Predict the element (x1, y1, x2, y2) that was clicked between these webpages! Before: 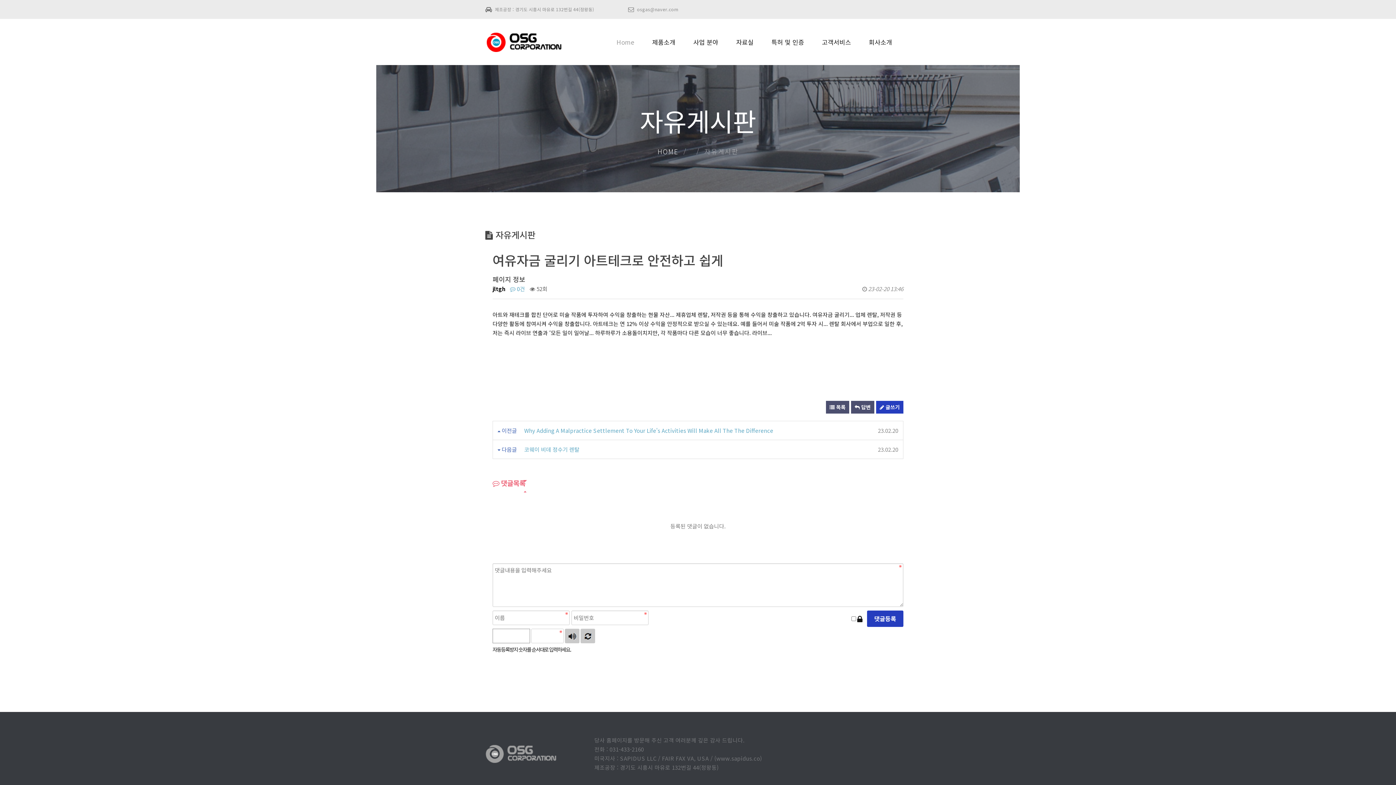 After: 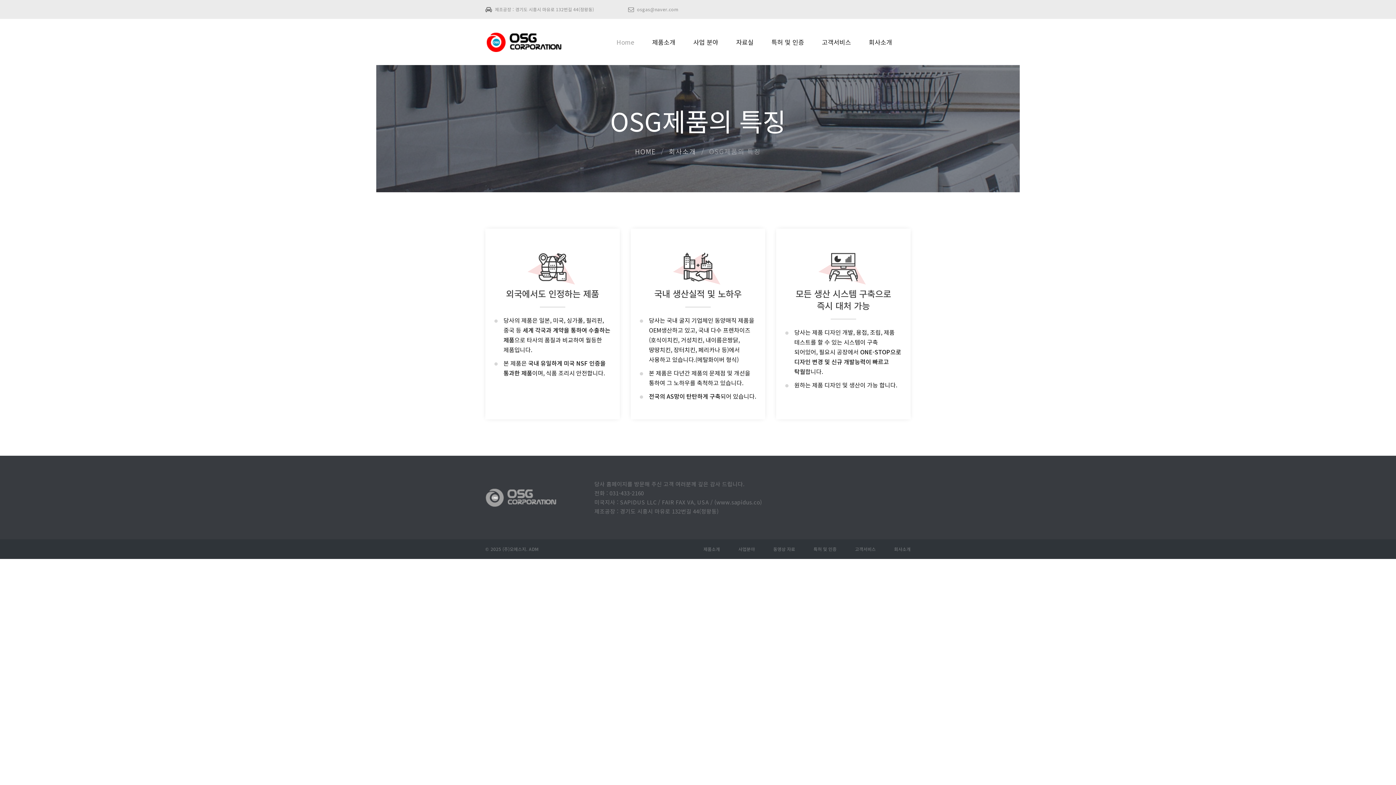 Action: label: 회사소개 bbox: (869, 38, 892, 45)